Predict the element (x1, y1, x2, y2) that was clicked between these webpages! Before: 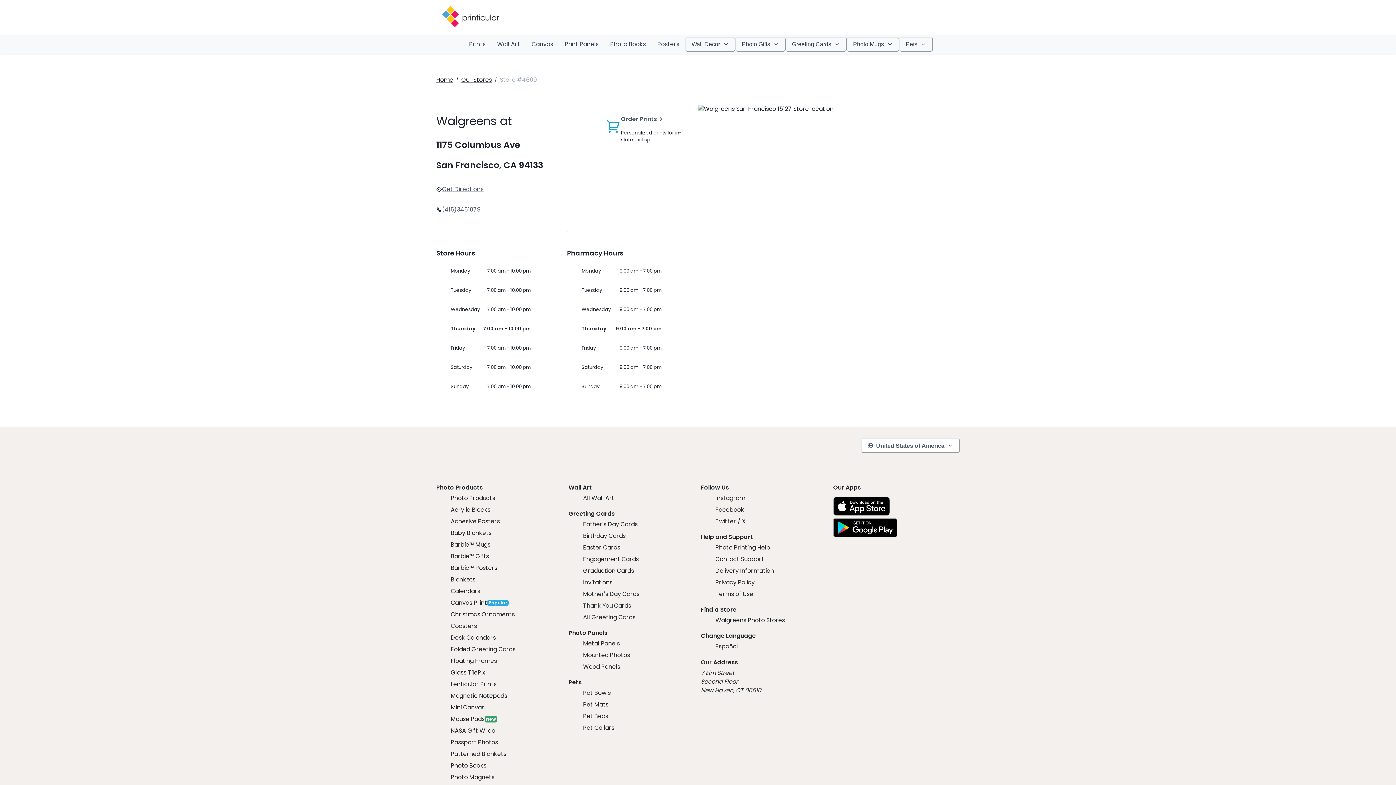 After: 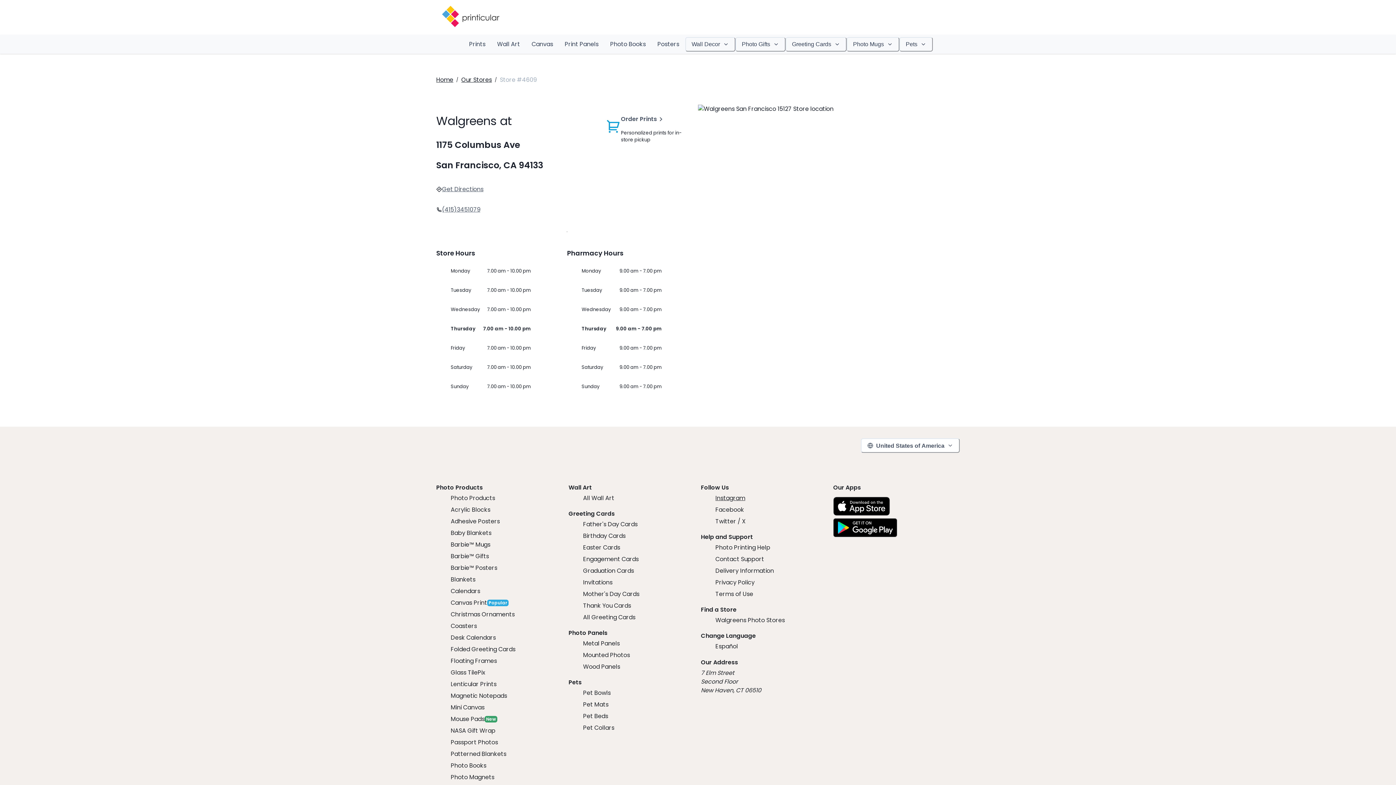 Action: label: Instagram bbox: (715, 494, 745, 502)